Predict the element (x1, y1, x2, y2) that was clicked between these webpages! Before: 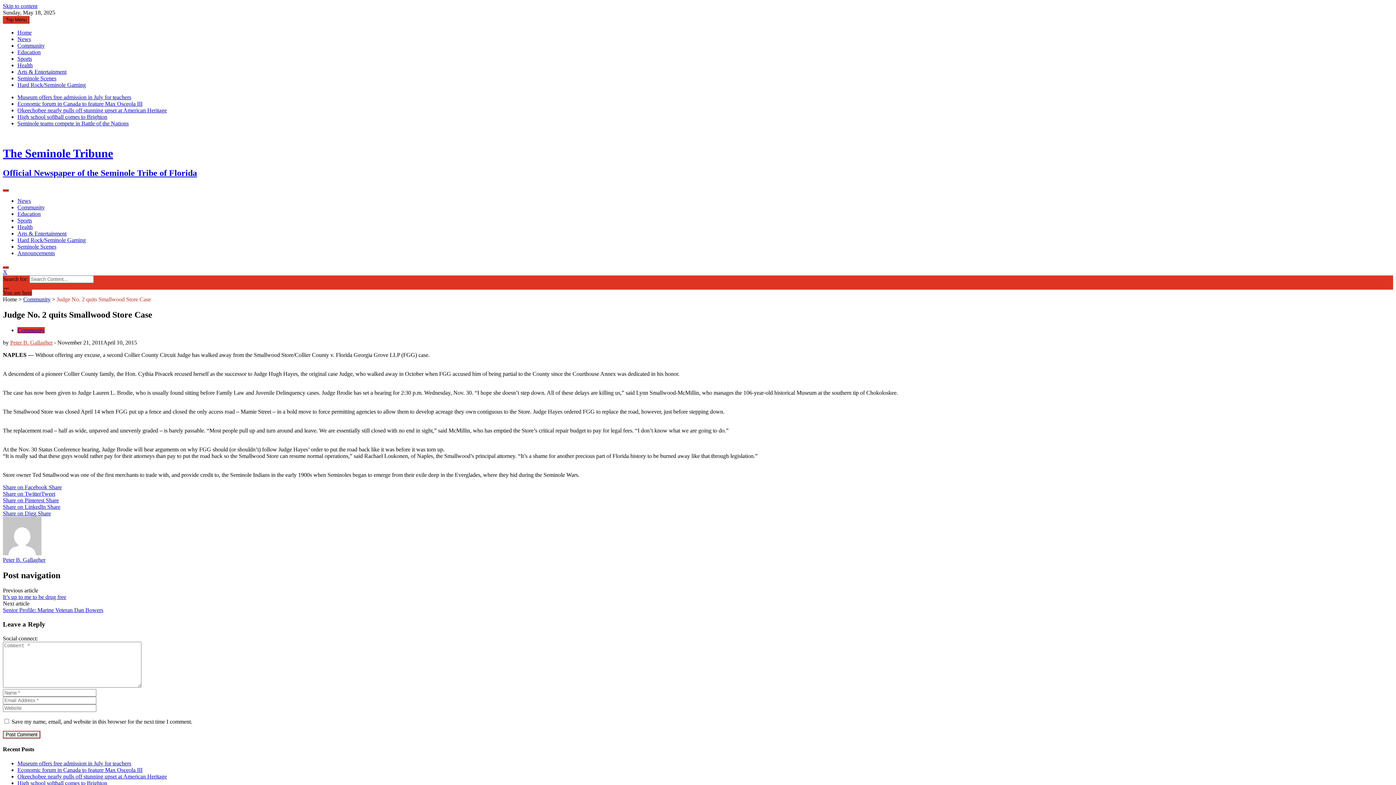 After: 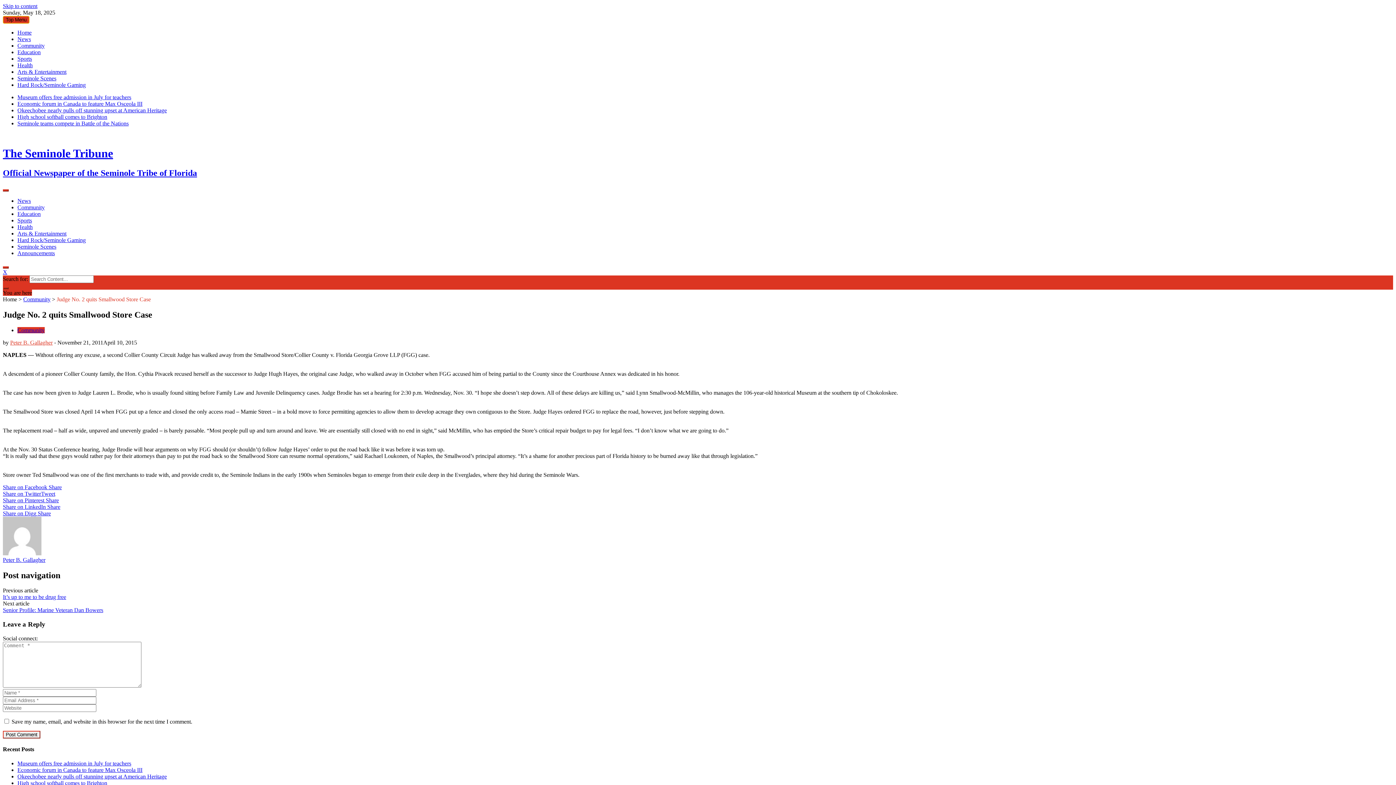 Action: label: Top Menu bbox: (2, 16, 29, 23)